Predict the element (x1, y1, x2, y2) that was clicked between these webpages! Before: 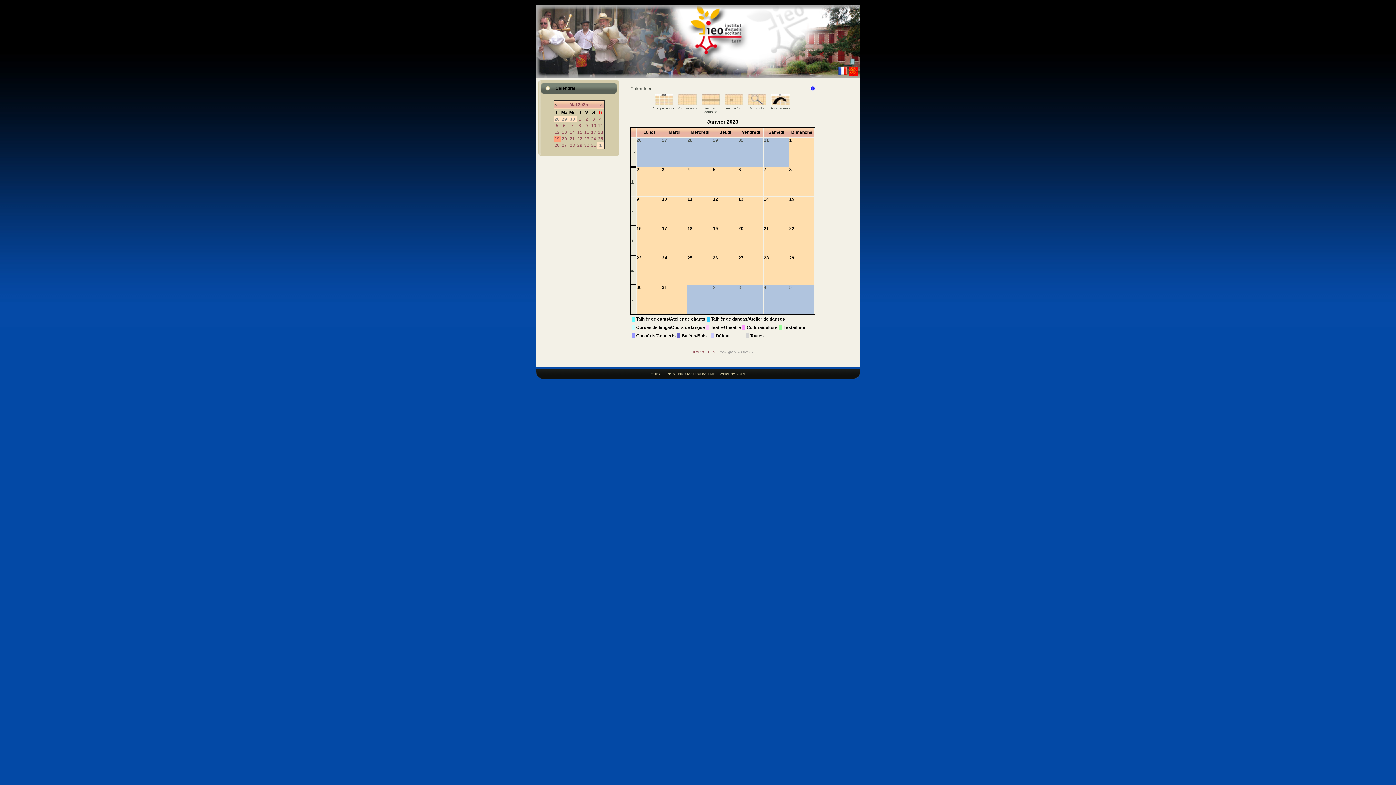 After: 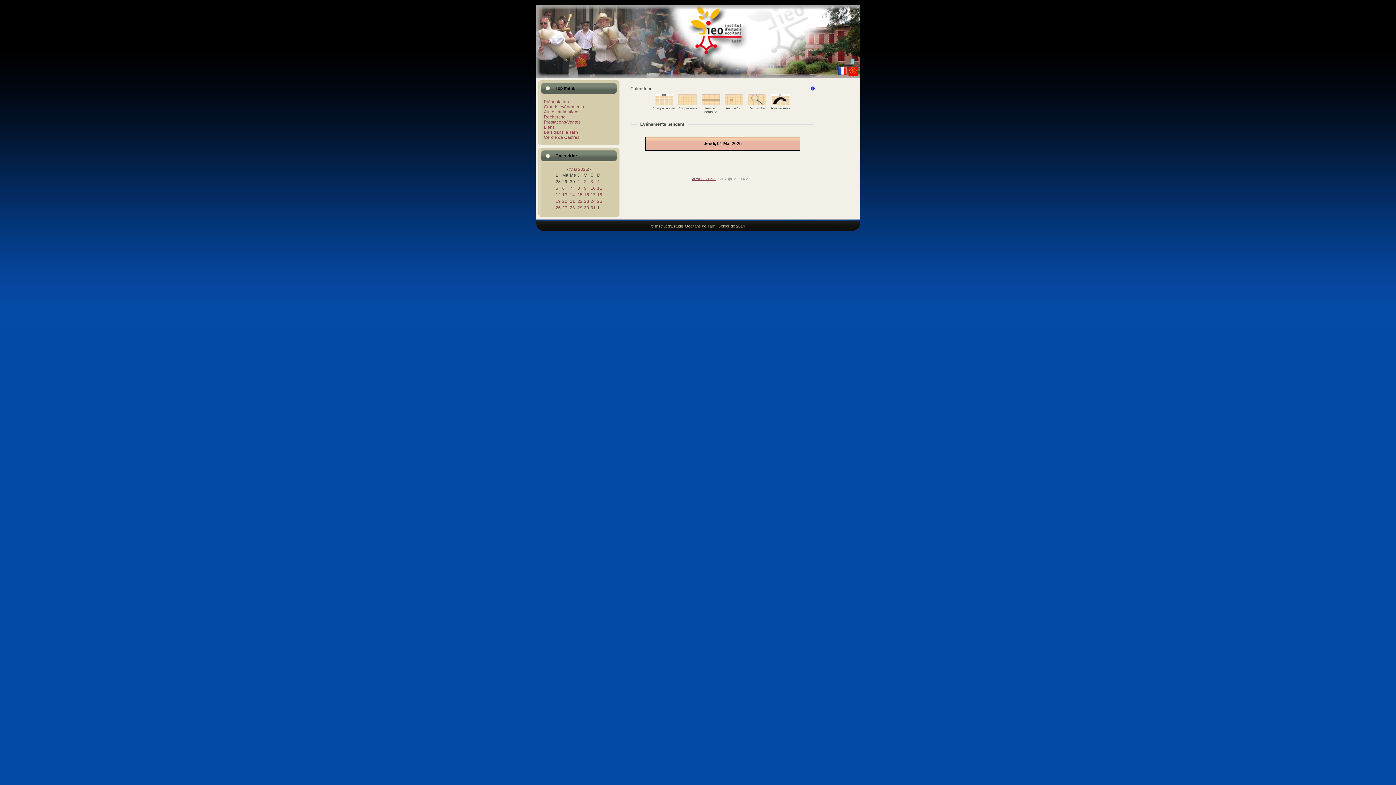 Action: bbox: (578, 116, 581, 121) label: 1